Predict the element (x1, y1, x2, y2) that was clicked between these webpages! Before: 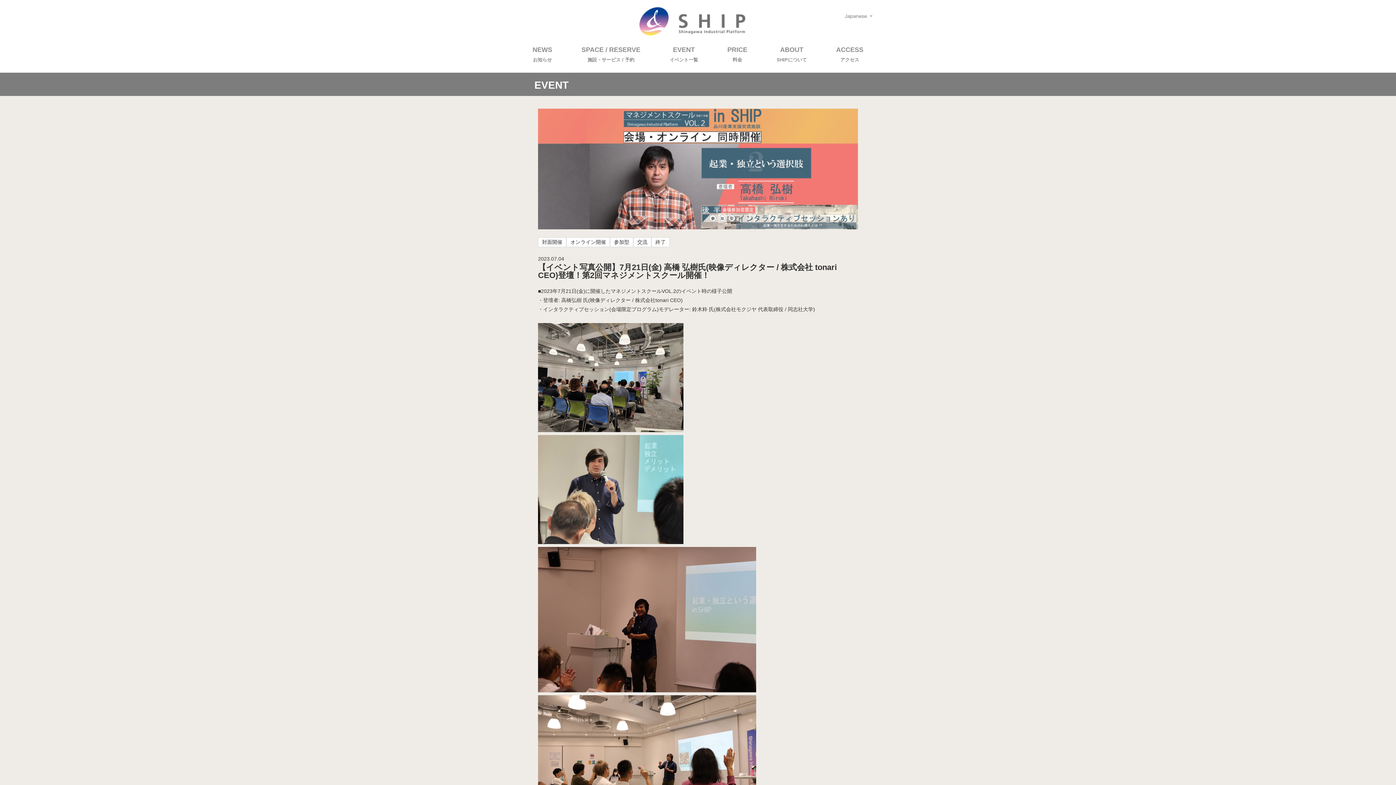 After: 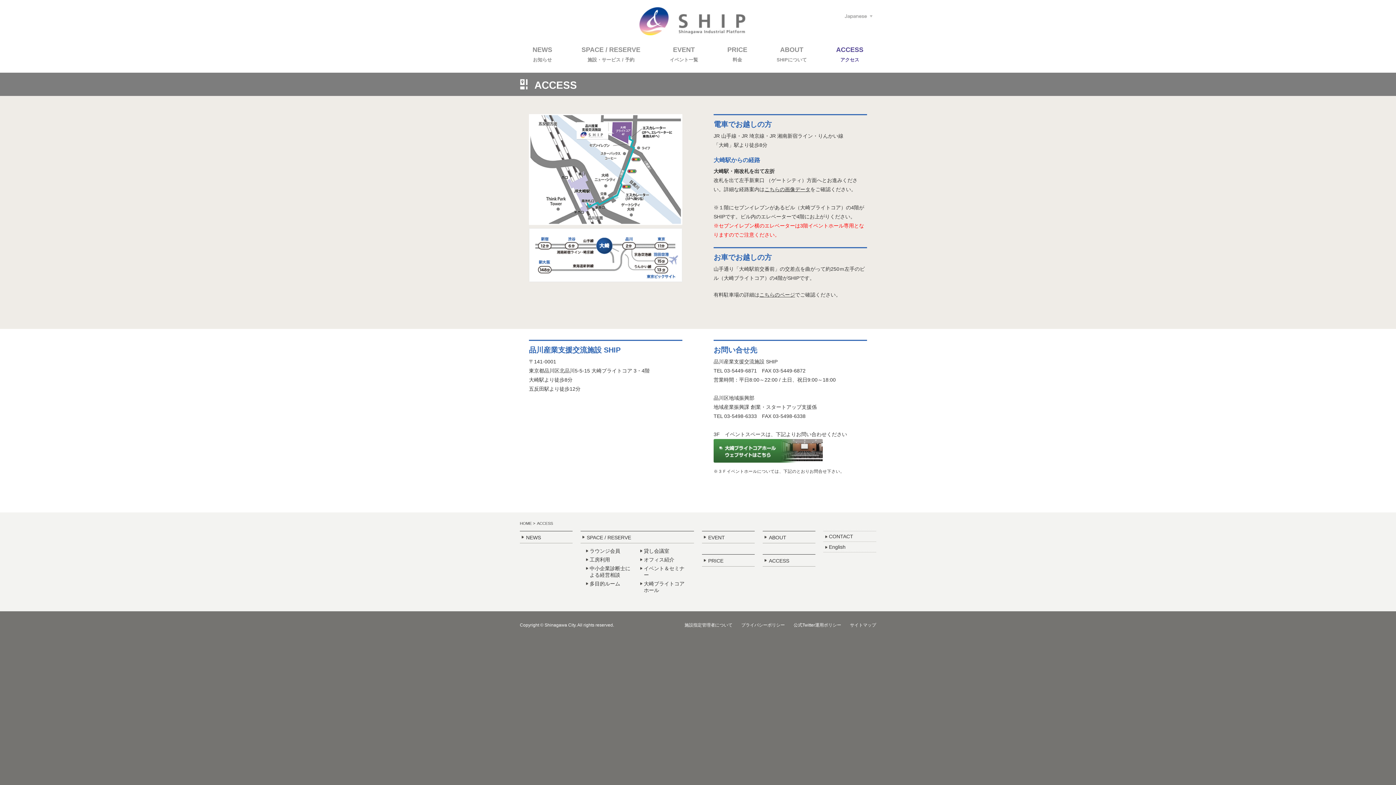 Action: bbox: (823, 44, 876, 64) label: ACCESS
アクセス